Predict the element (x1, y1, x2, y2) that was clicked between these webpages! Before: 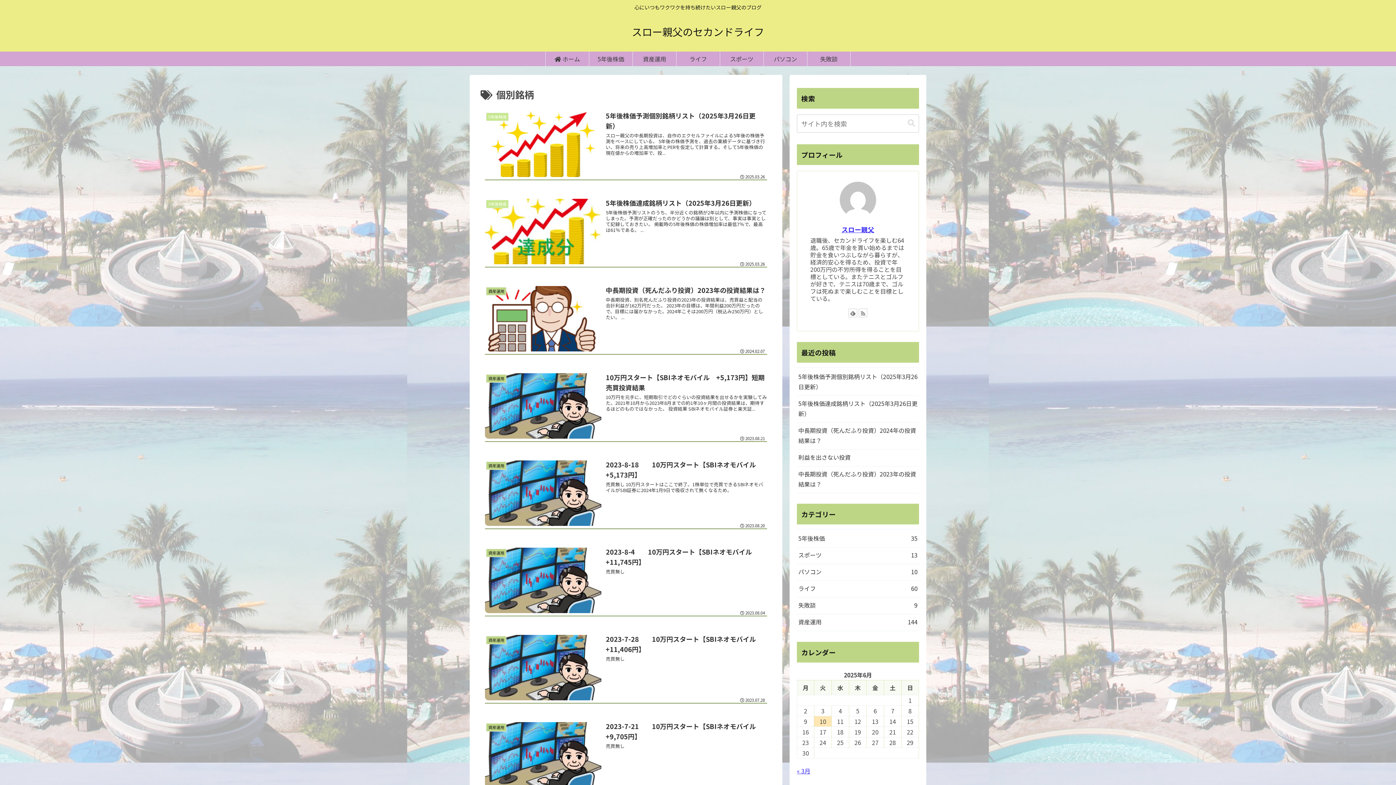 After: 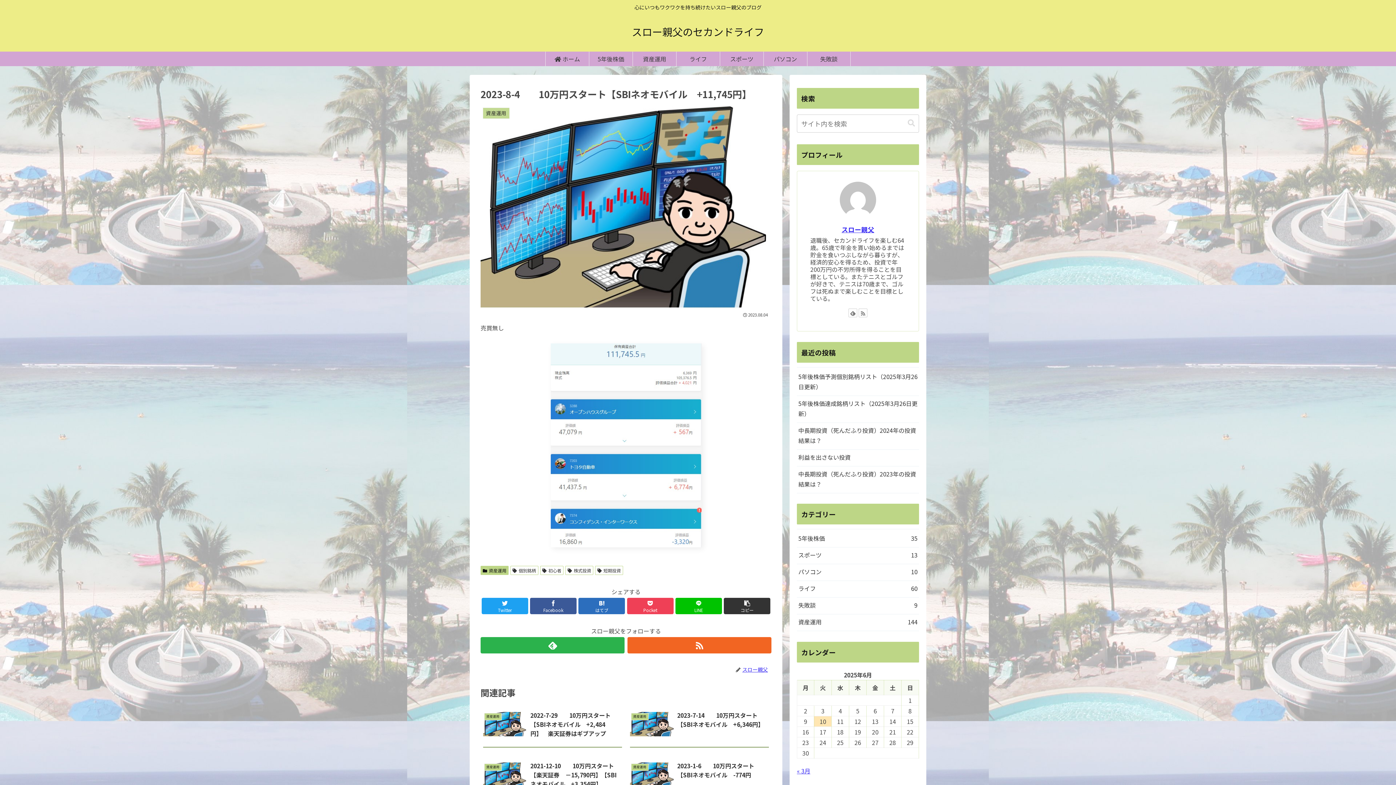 Action: label: 資産運用
2023-8-4　　10万円スタート【SBIネオモバイル　+11,745円】
売買無し
 2023.08.04 bbox: (480, 542, 771, 621)